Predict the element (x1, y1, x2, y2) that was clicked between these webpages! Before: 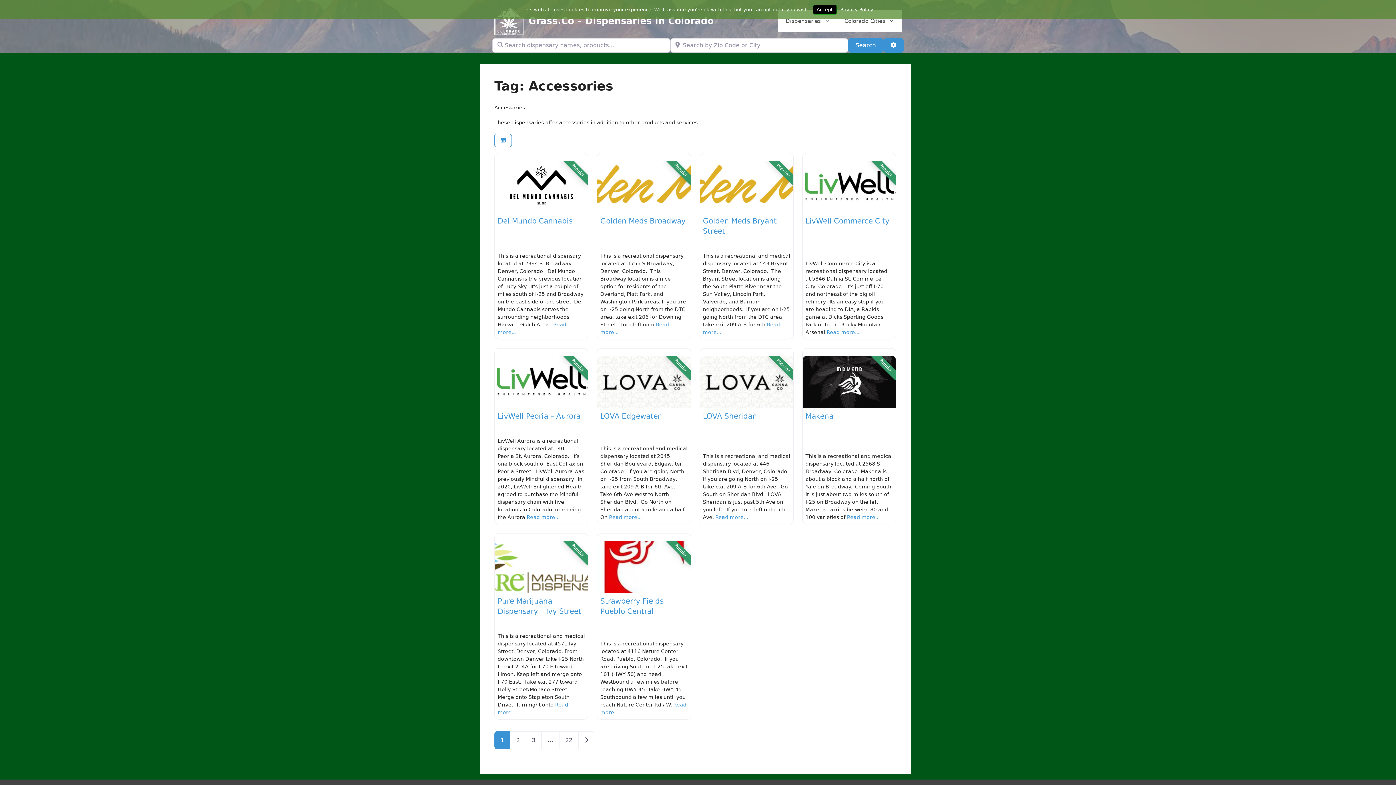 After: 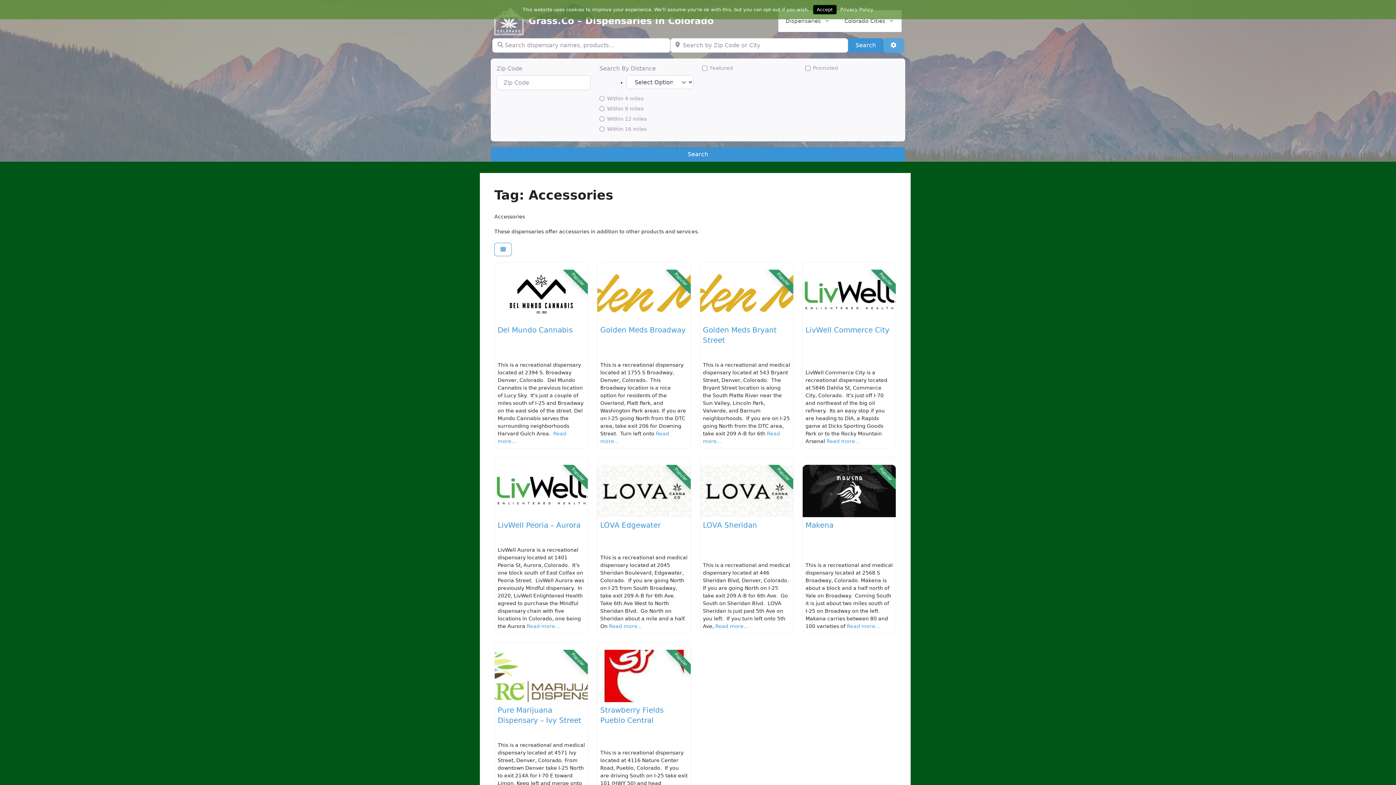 Action: label: Advanced Filters bbox: (883, 38, 904, 52)